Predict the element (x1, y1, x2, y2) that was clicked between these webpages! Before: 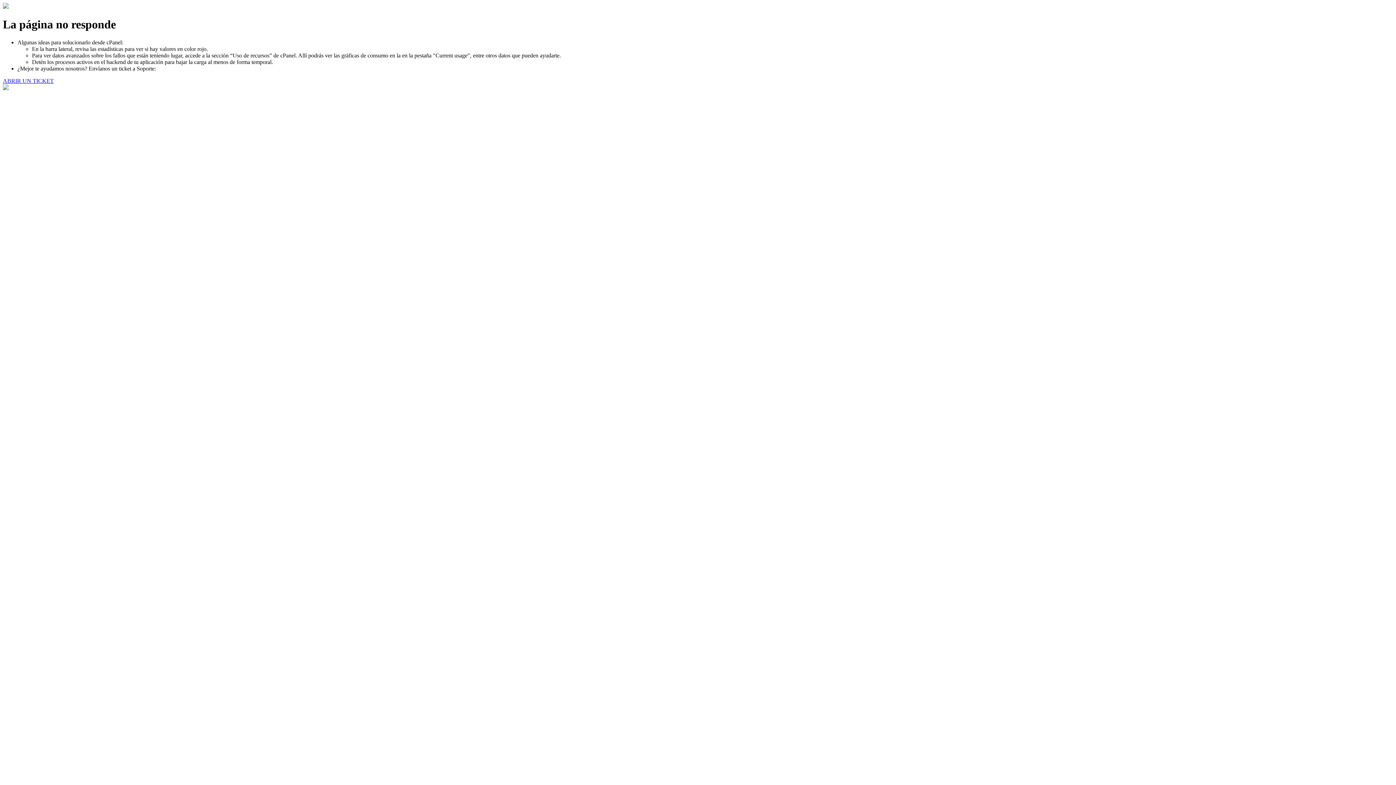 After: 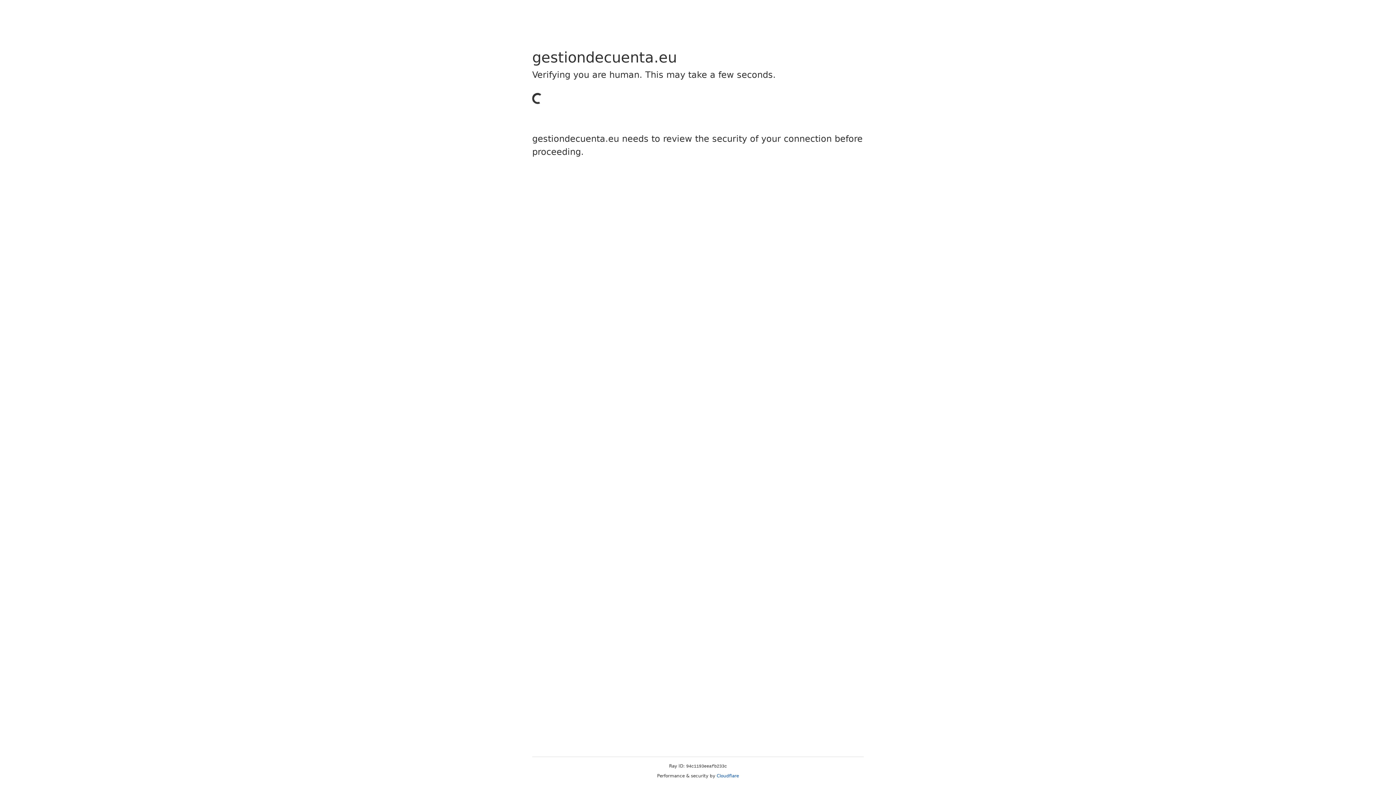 Action: bbox: (2, 77, 53, 83) label: ABRIR UN TICKET